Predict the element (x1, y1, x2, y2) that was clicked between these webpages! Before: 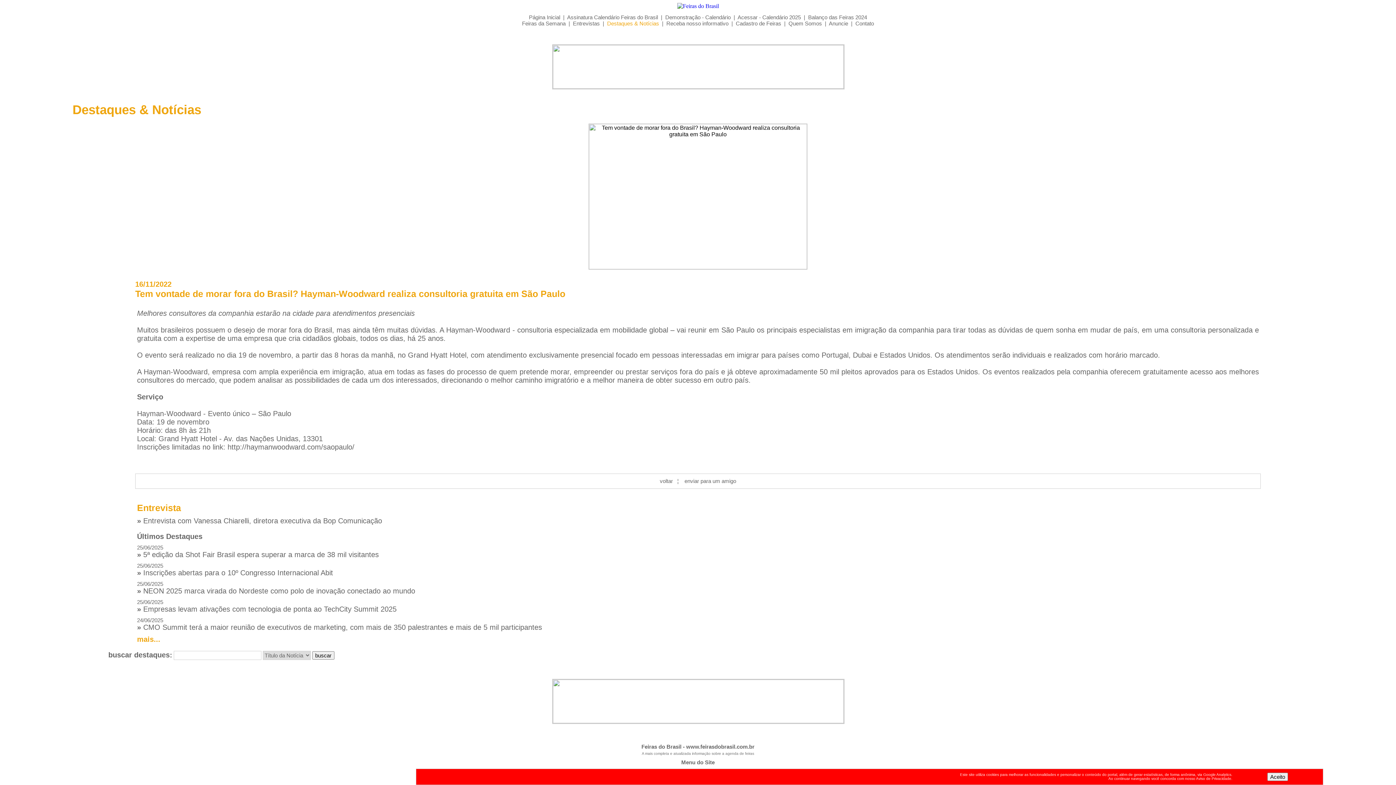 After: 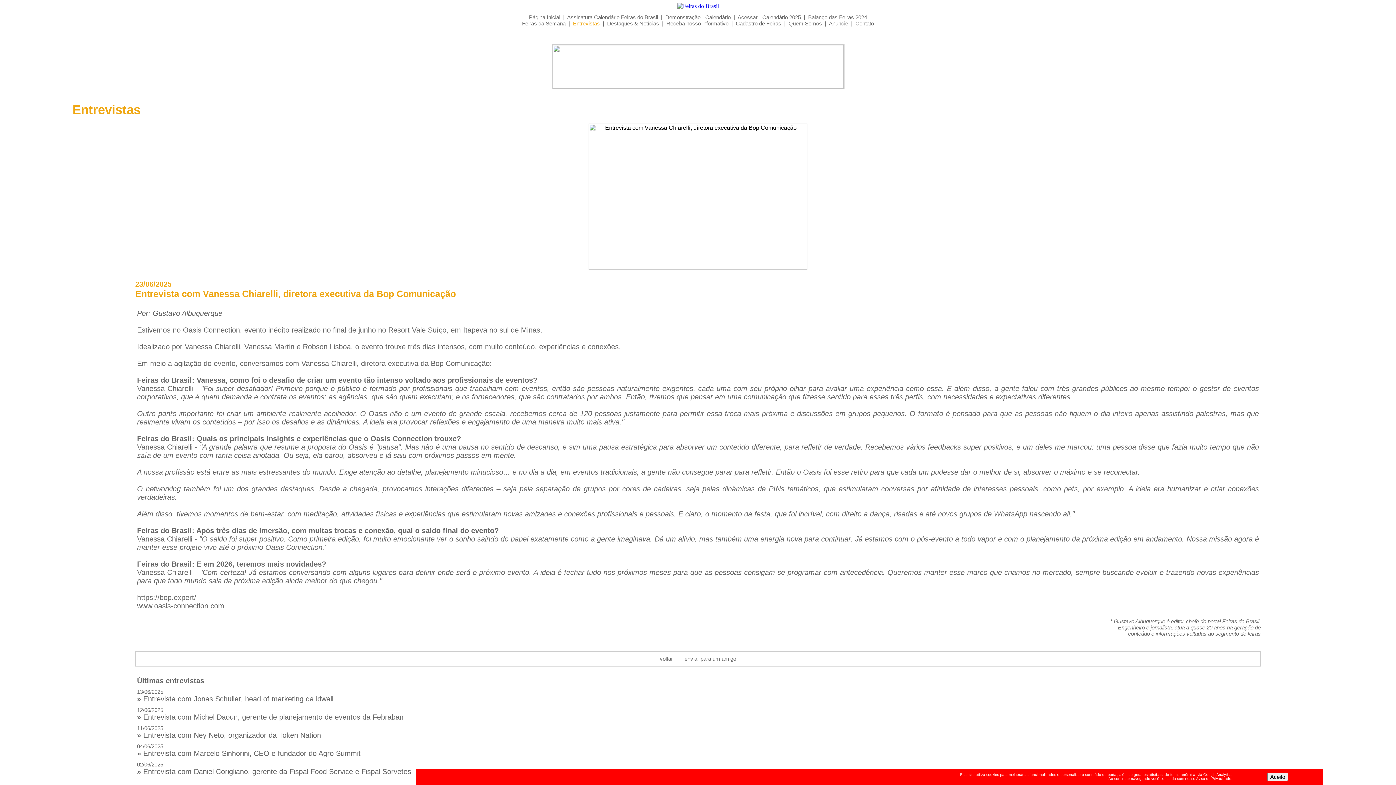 Action: label: Entrevista bbox: (137, 504, 181, 512)